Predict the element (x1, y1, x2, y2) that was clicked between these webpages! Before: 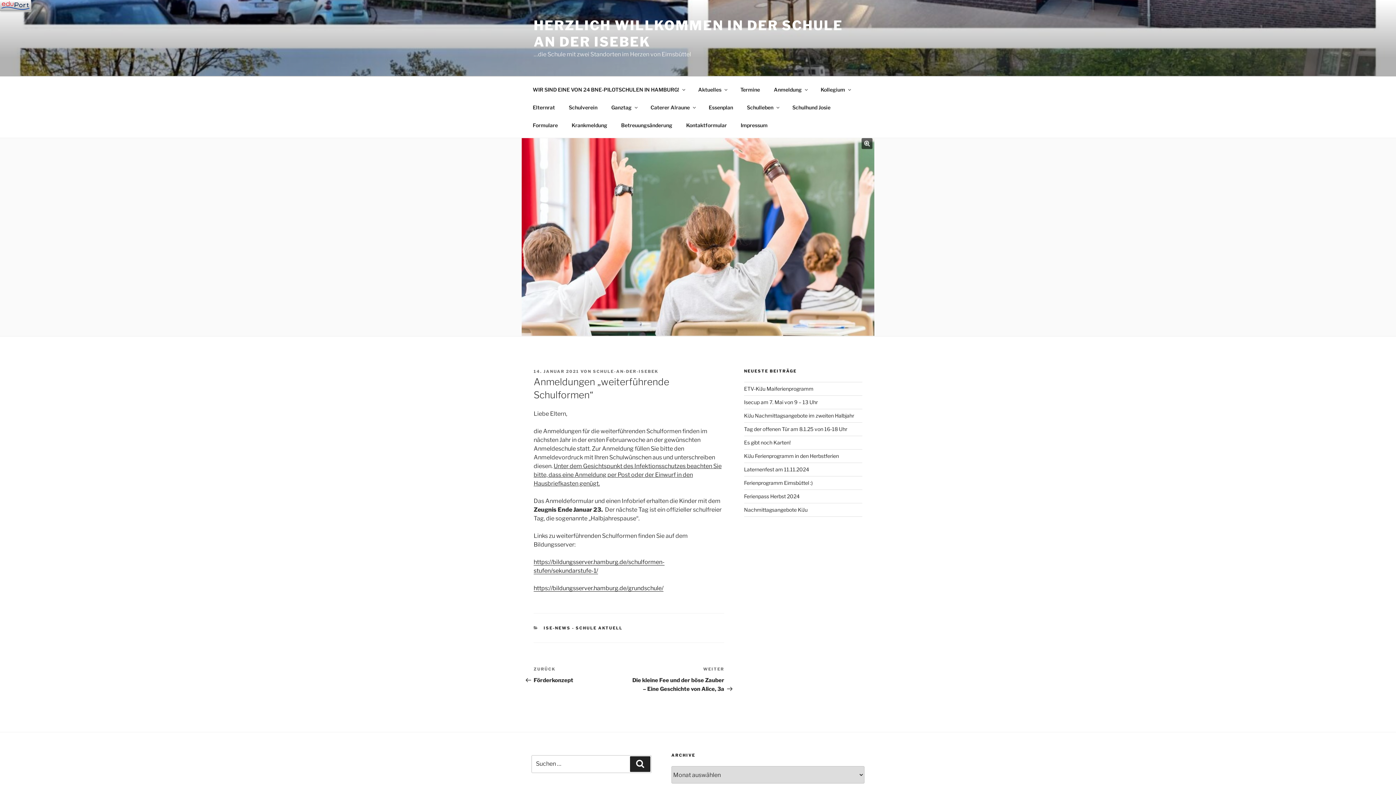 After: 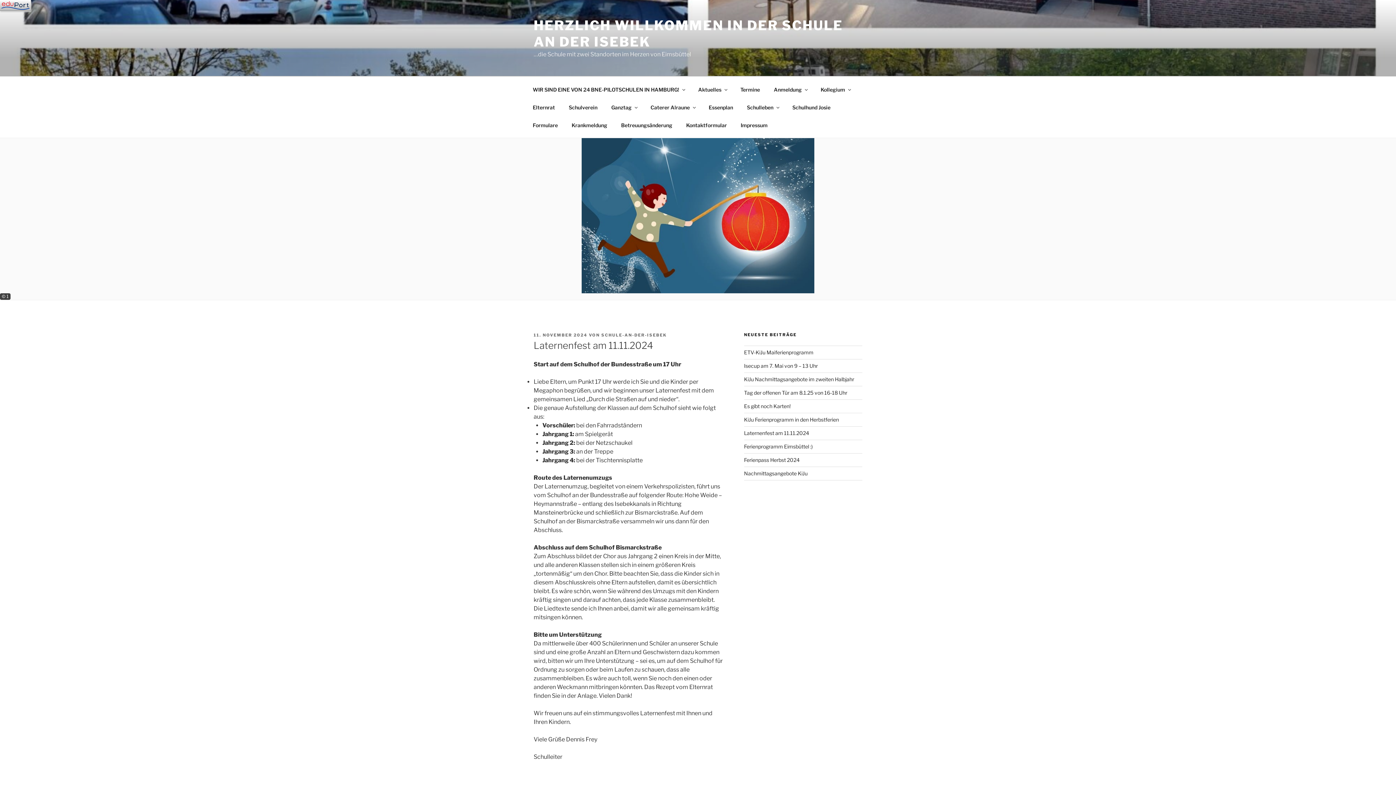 Action: bbox: (744, 466, 809, 472) label: Laternenfest am 11.11.2024